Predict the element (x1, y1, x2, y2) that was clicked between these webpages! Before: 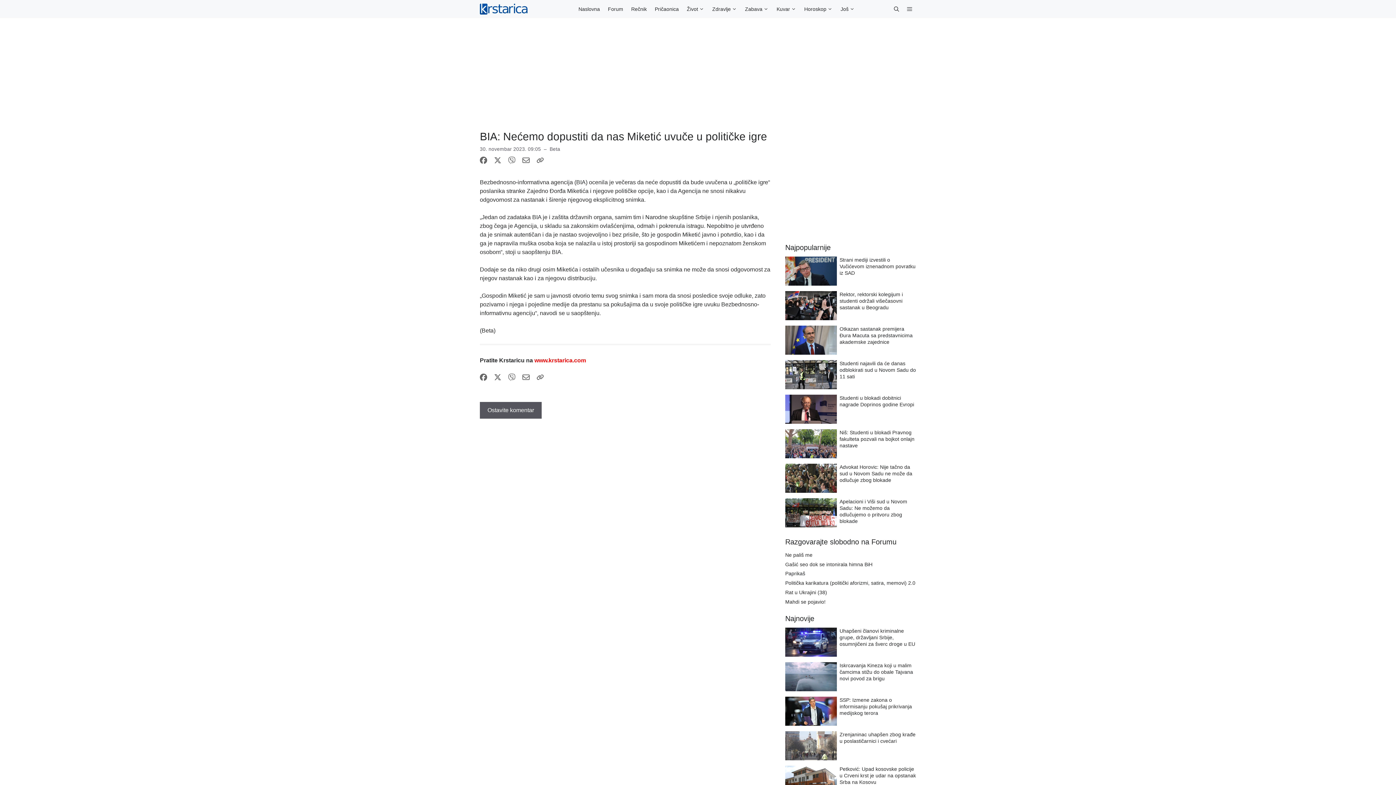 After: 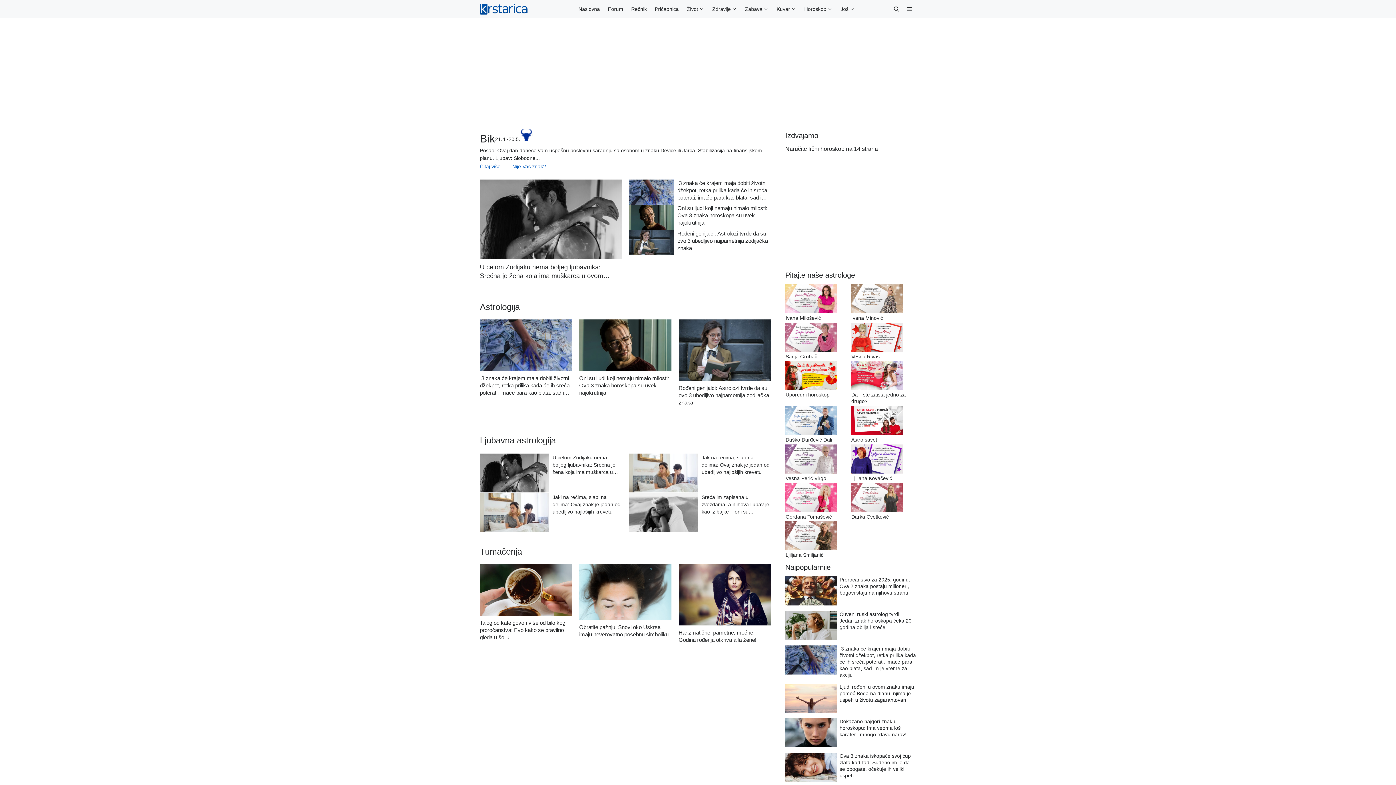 Action: label: Horoskop bbox: (800, 0, 836, 18)